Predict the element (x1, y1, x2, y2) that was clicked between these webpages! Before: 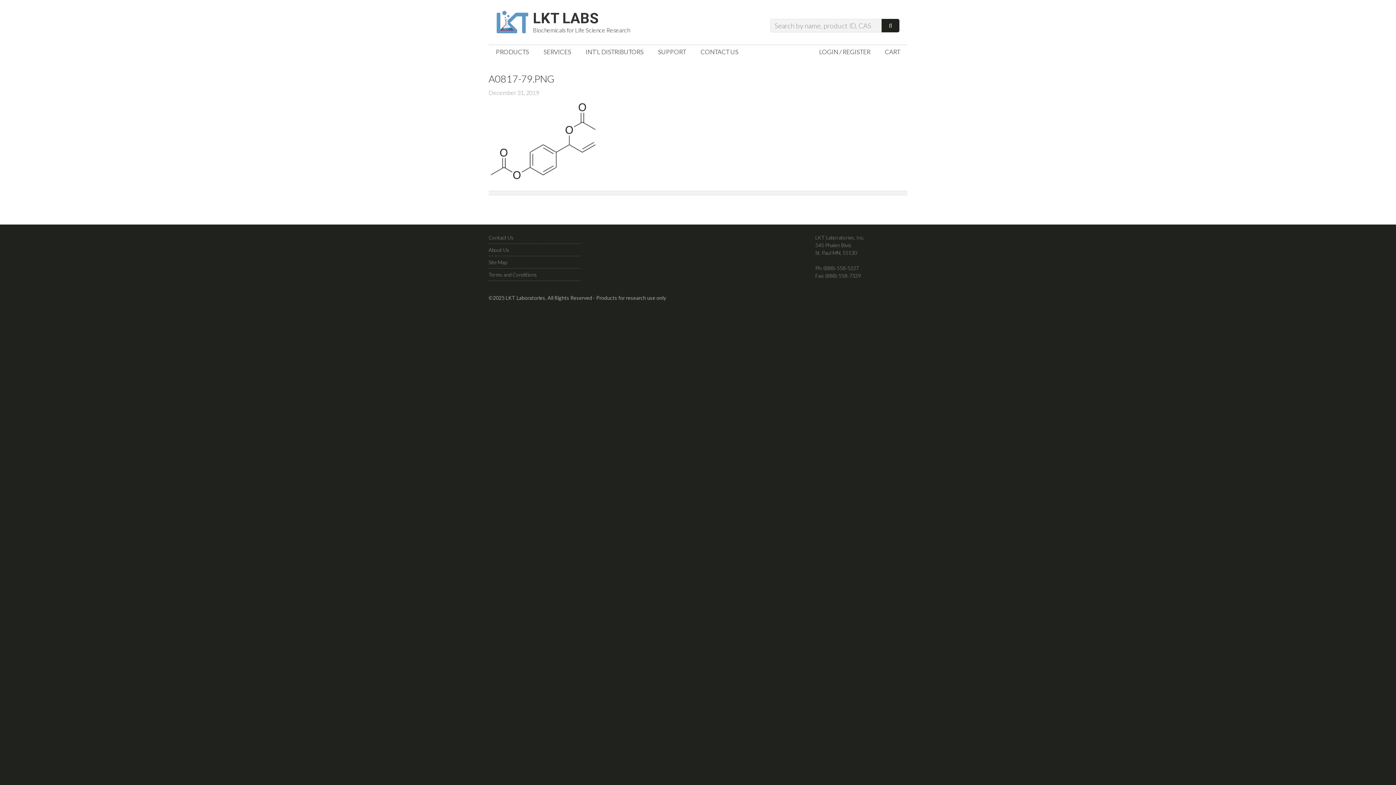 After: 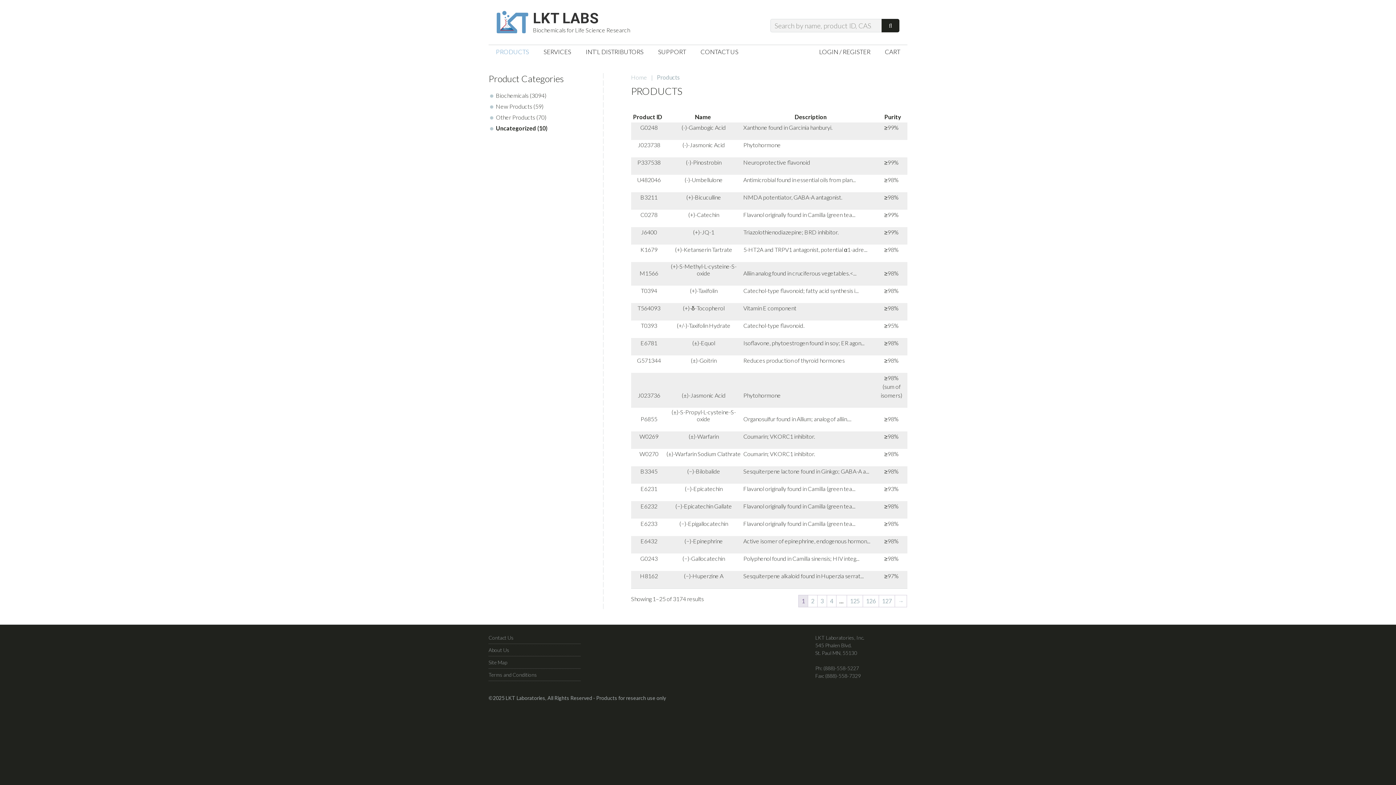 Action: bbox: (488, 45, 536, 58) label: PRODUCTS